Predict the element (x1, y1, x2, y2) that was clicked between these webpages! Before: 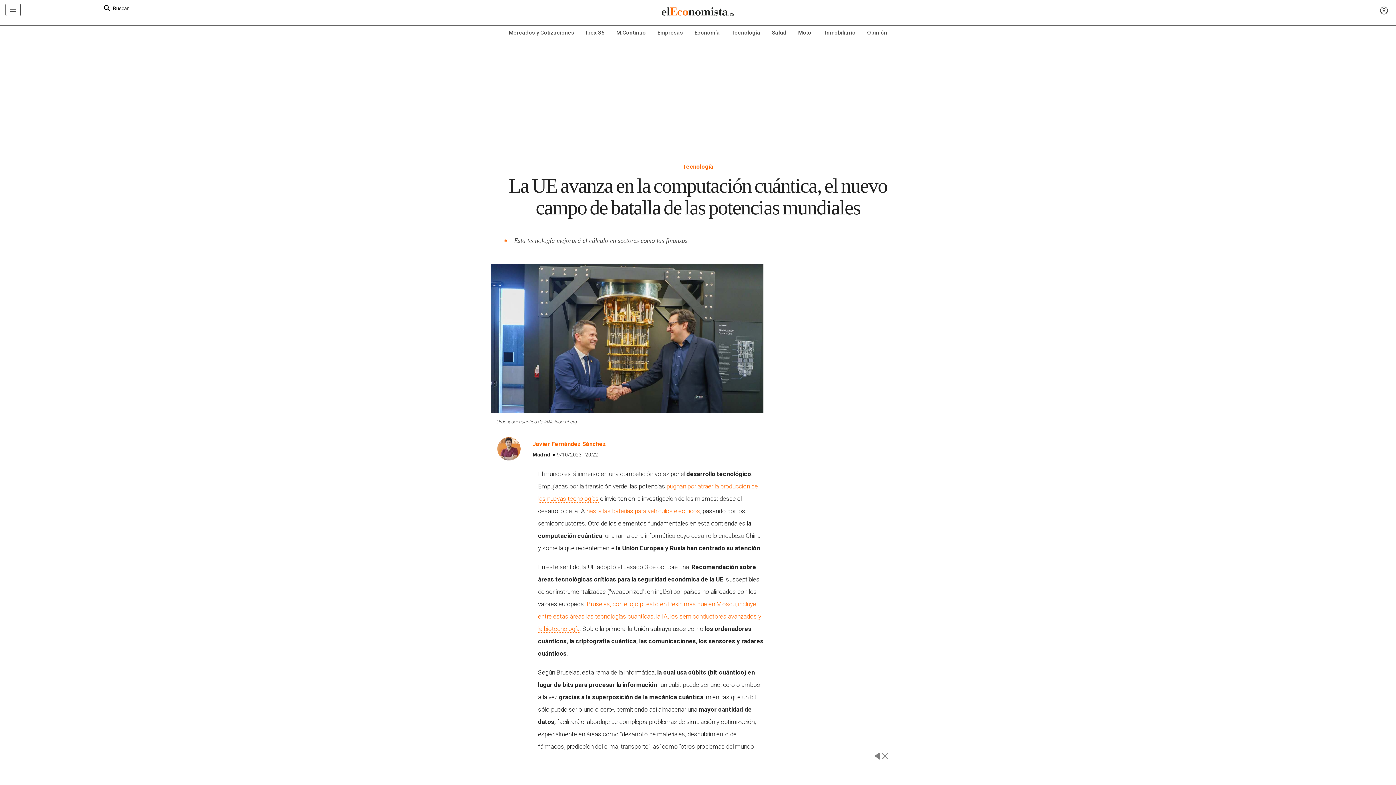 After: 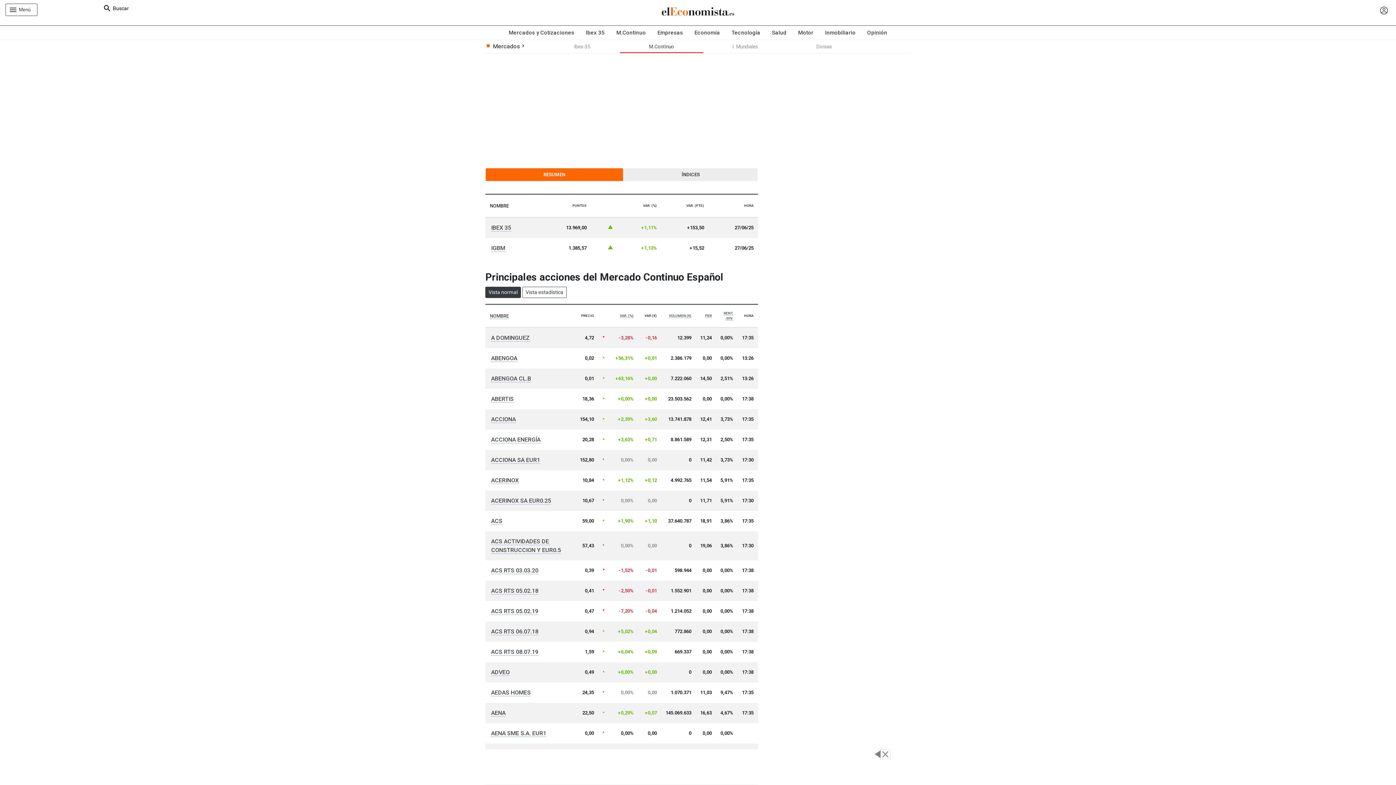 Action: label: M.Continuo bbox: (610, 25, 651, 39)